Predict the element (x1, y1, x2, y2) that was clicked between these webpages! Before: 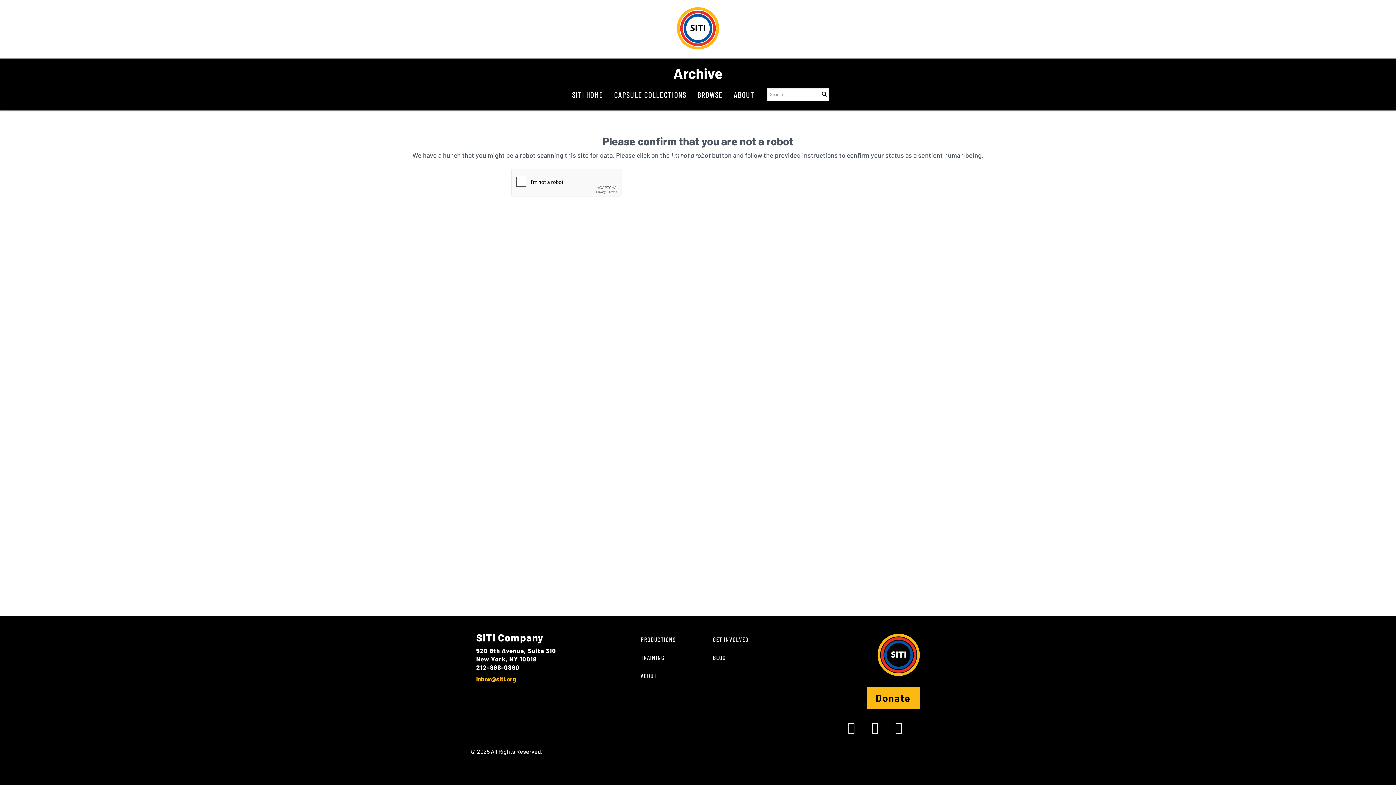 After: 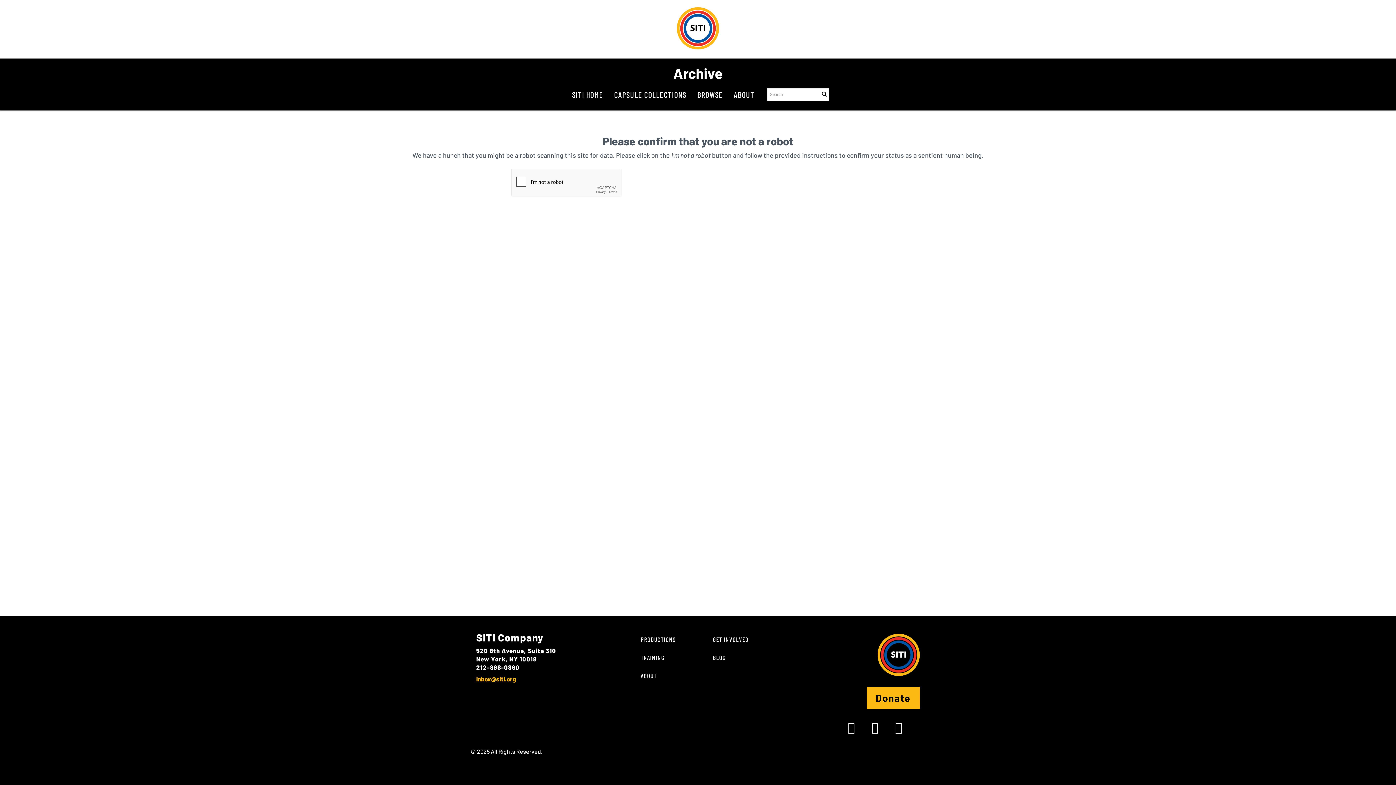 Action: bbox: (700, 652, 726, 670) label: BLOG